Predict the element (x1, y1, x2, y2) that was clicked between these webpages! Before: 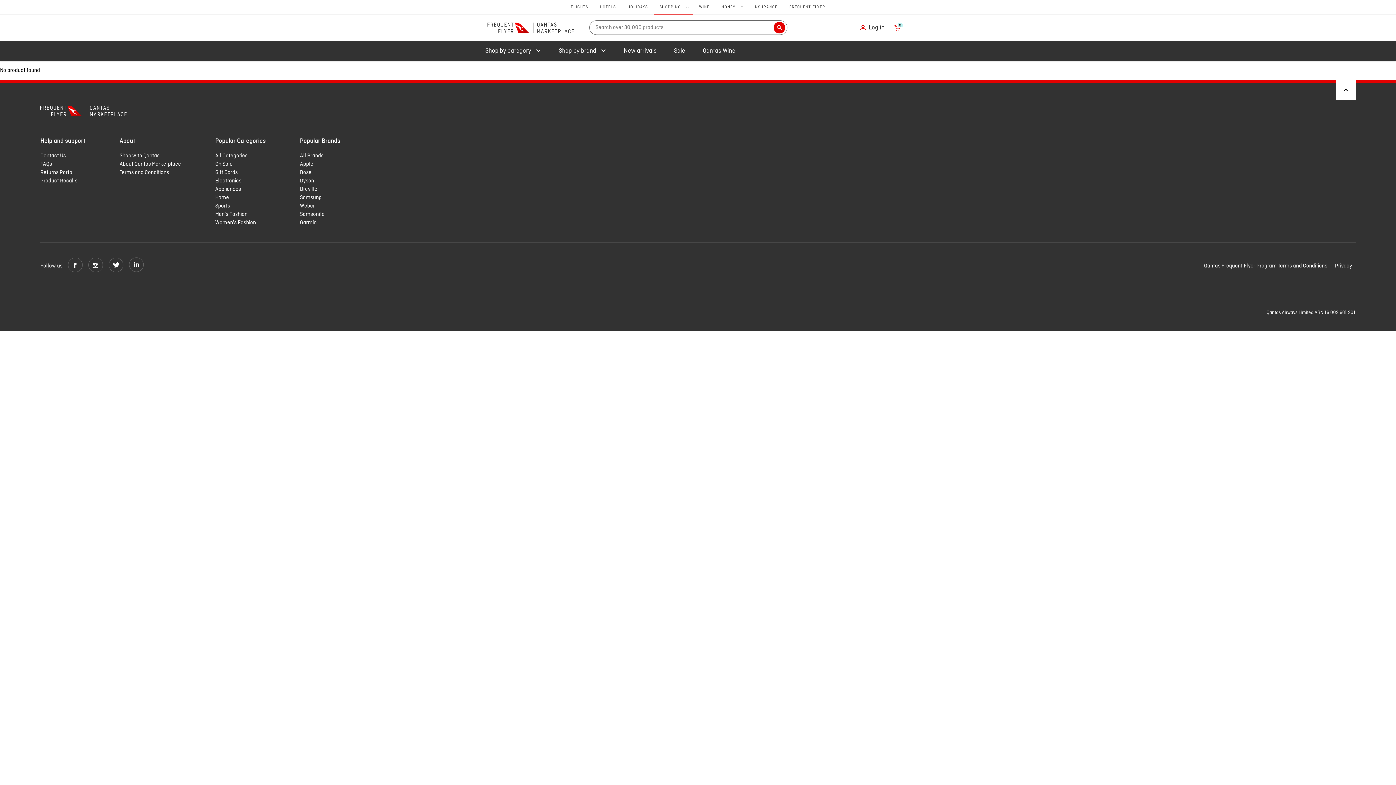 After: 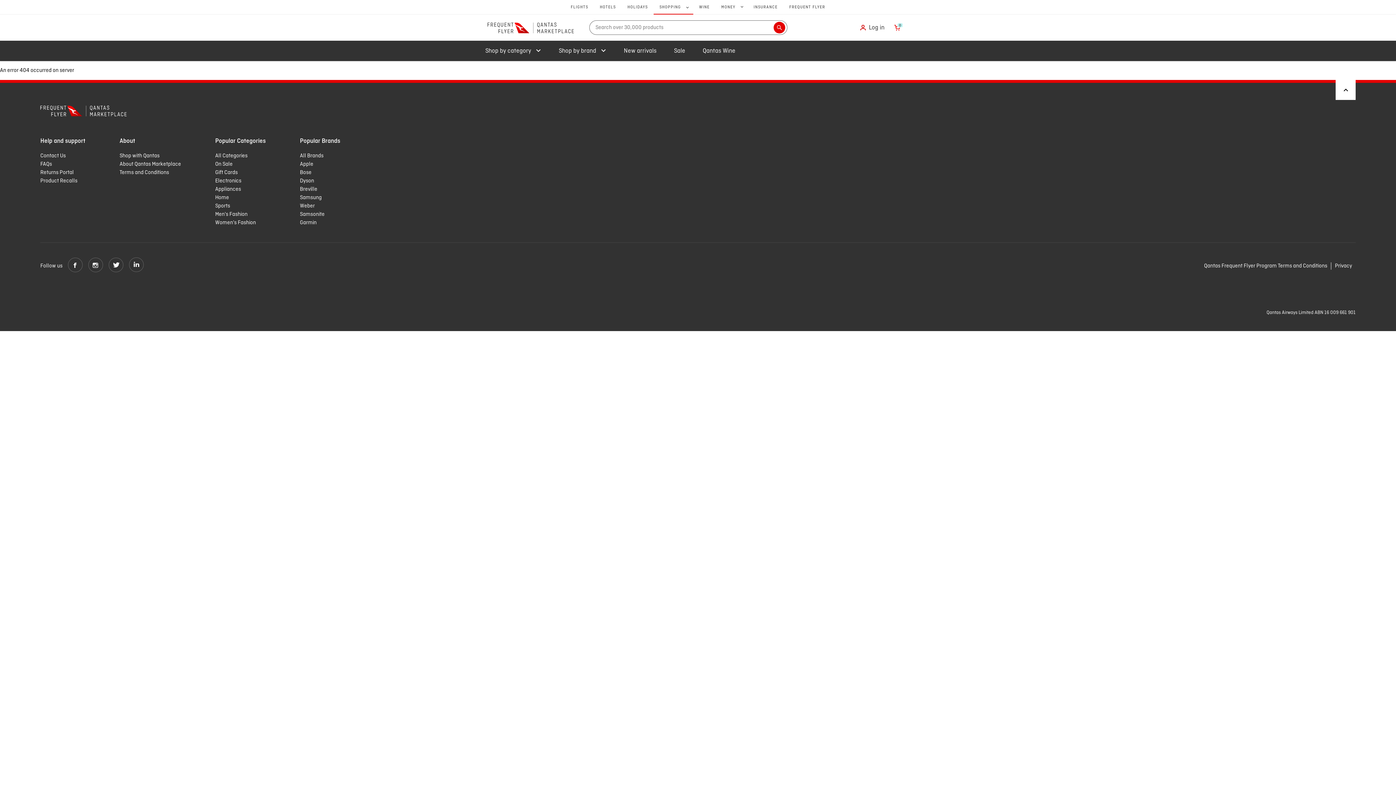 Action: label: Shop with Qantas bbox: (119, 152, 181, 160)